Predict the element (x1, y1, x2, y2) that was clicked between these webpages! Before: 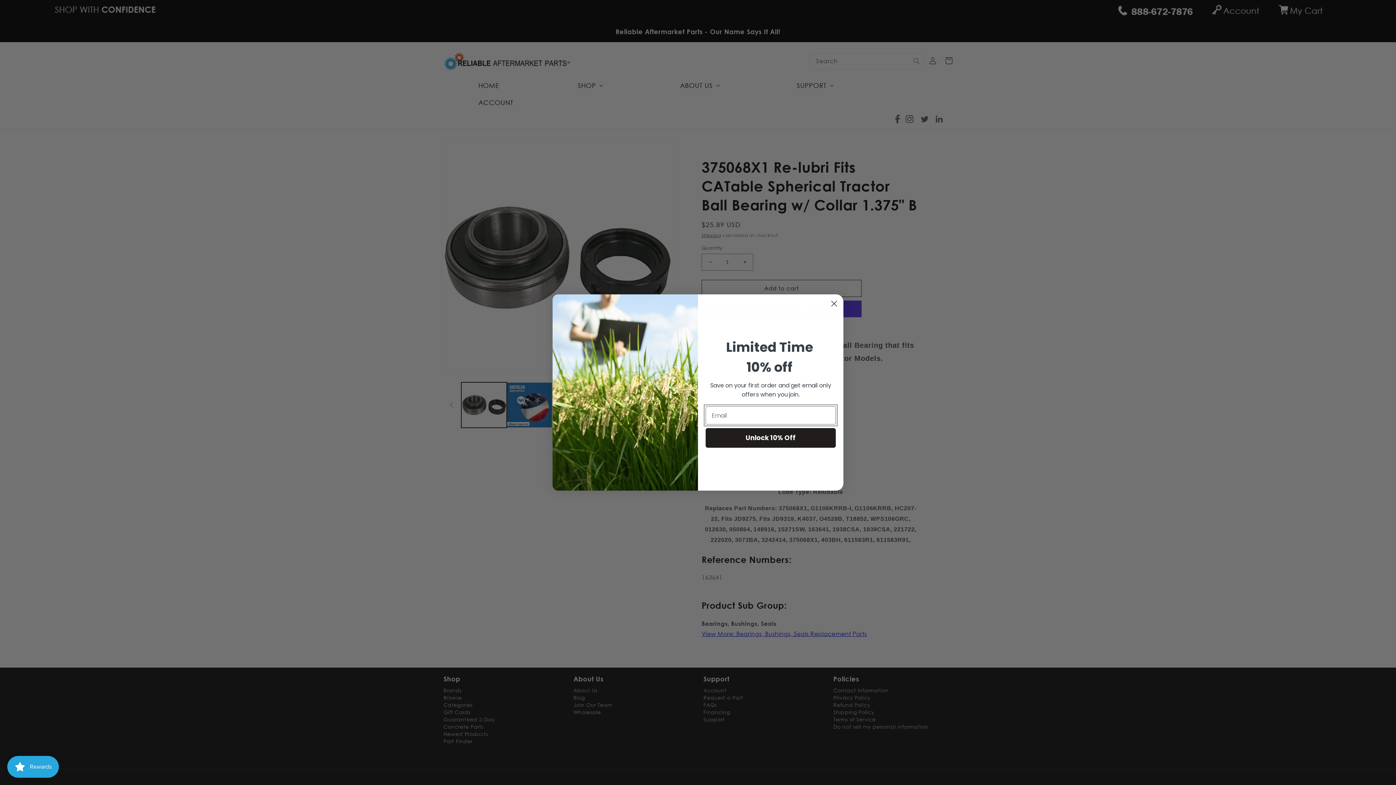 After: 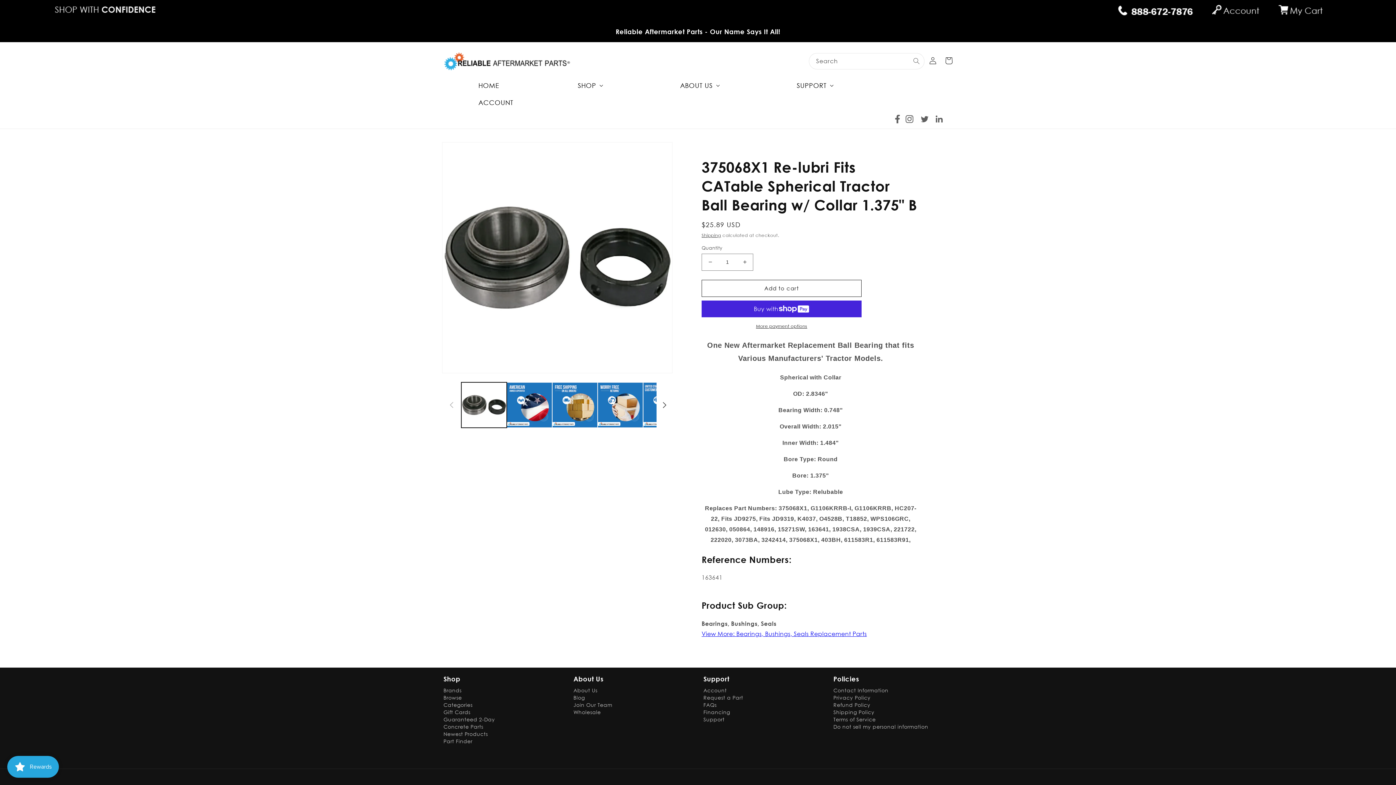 Action: bbox: (828, 297, 840, 310) label: Close dialog